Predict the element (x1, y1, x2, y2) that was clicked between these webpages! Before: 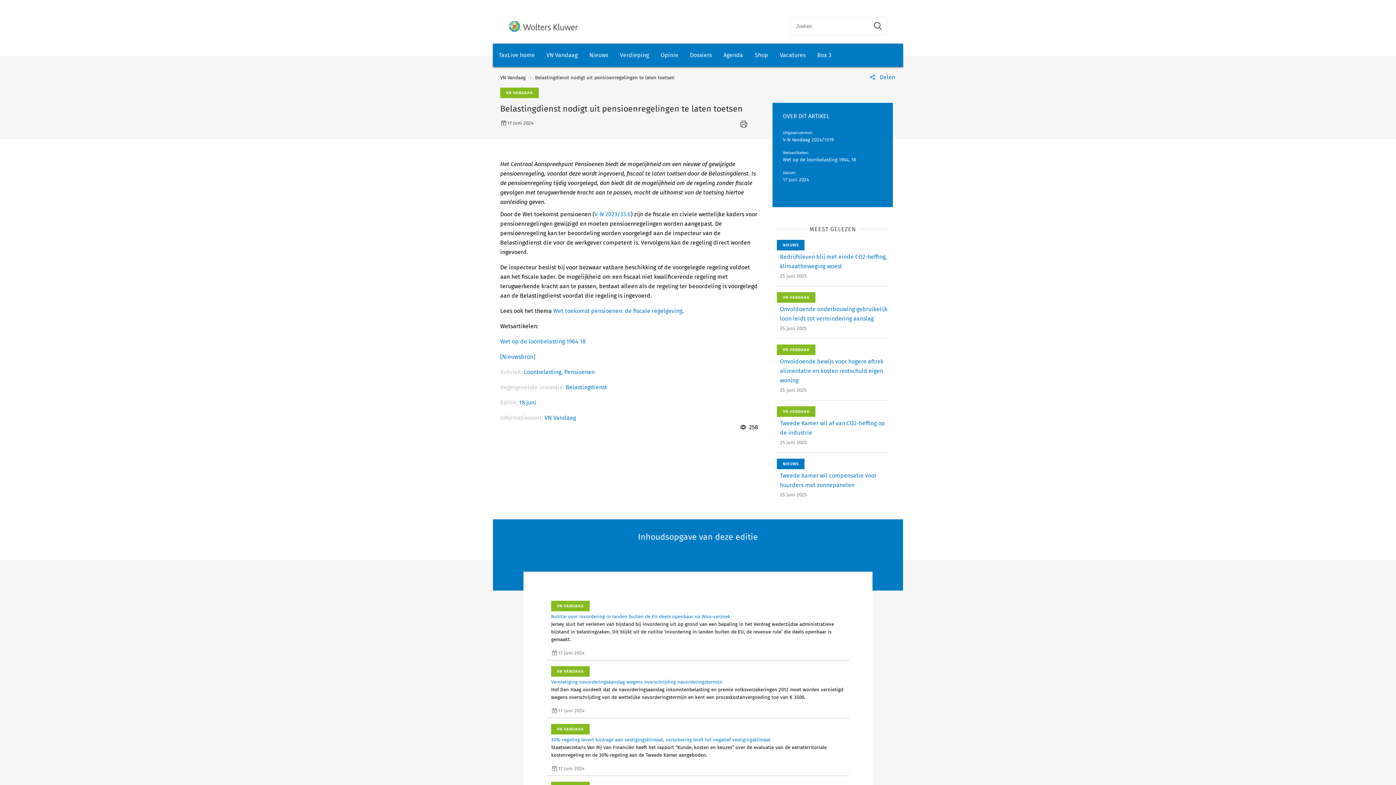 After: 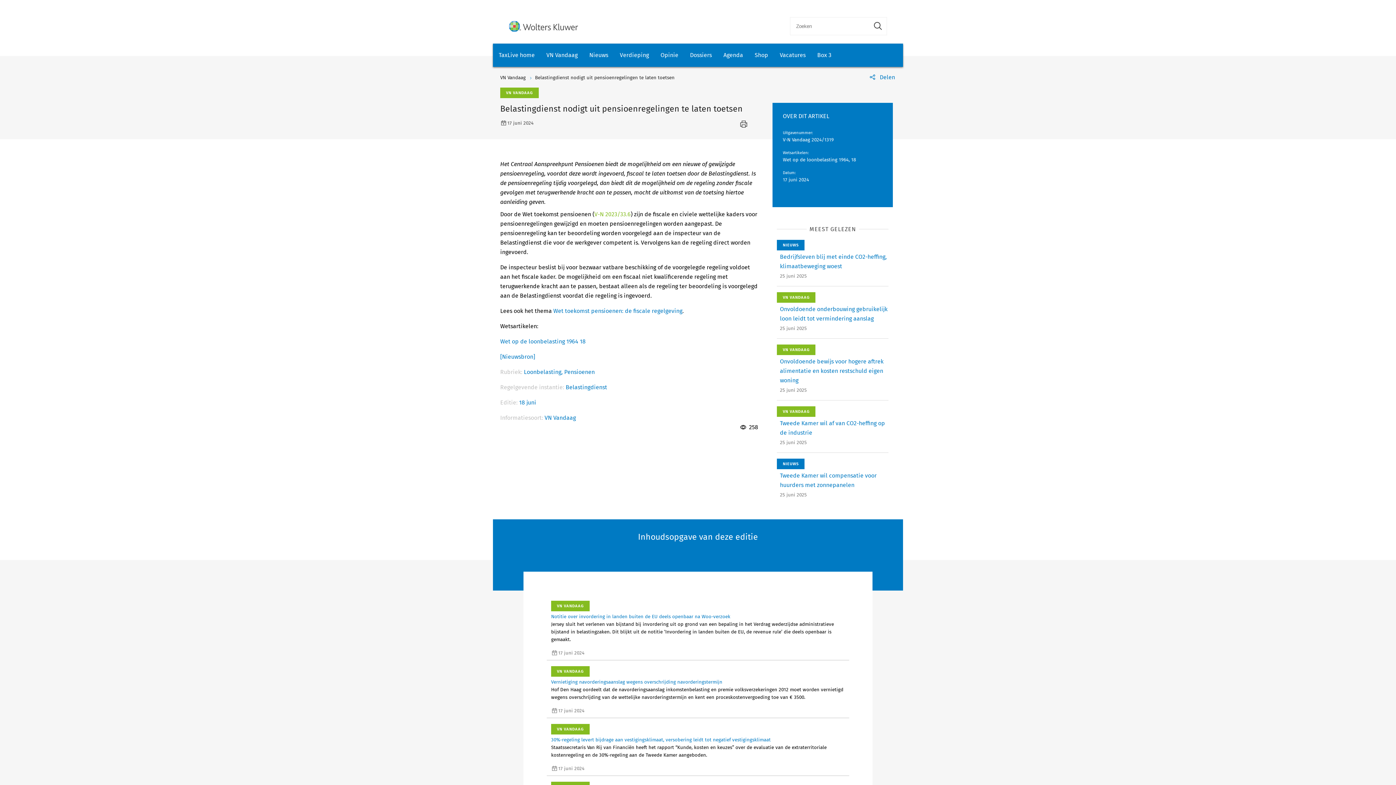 Action: bbox: (594, 210, 630, 217) label: V-N 2023/33.6